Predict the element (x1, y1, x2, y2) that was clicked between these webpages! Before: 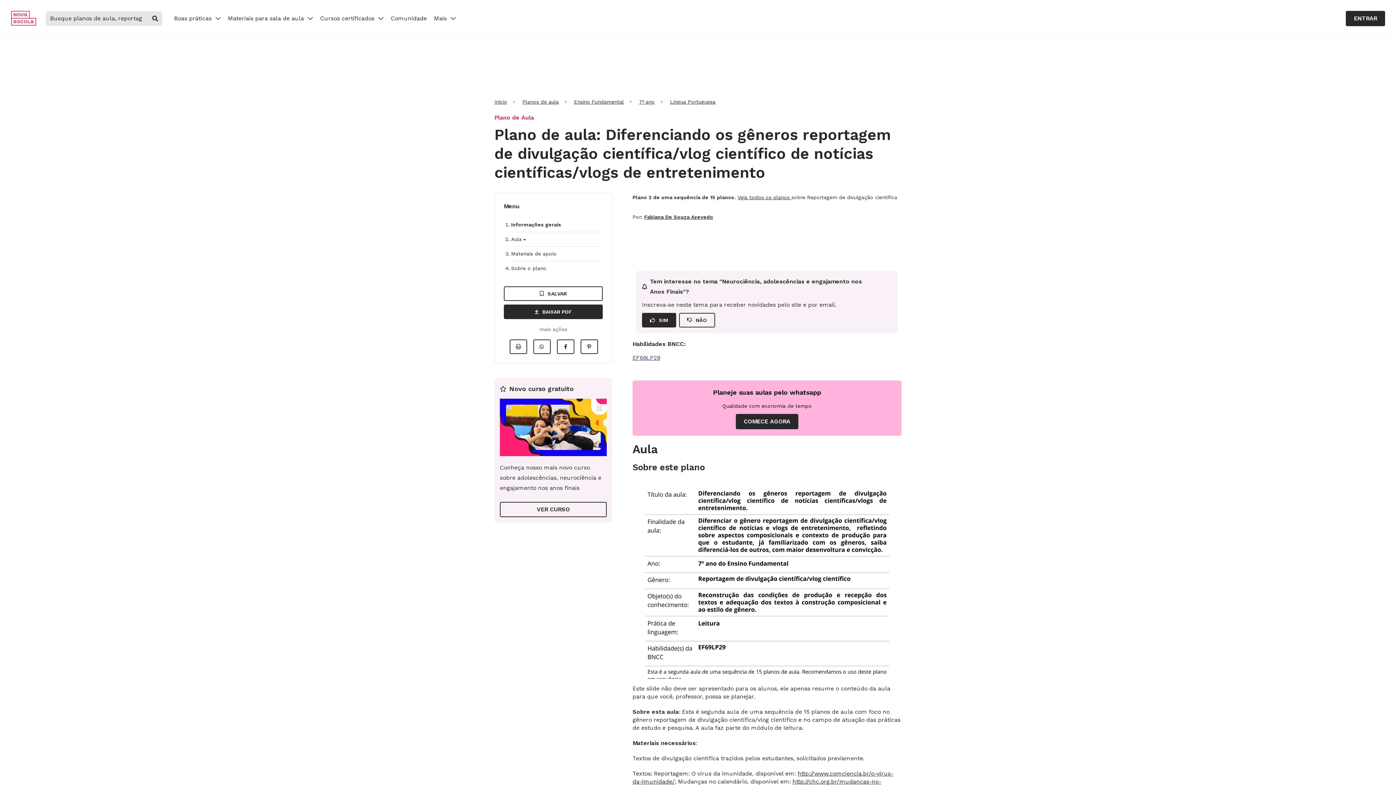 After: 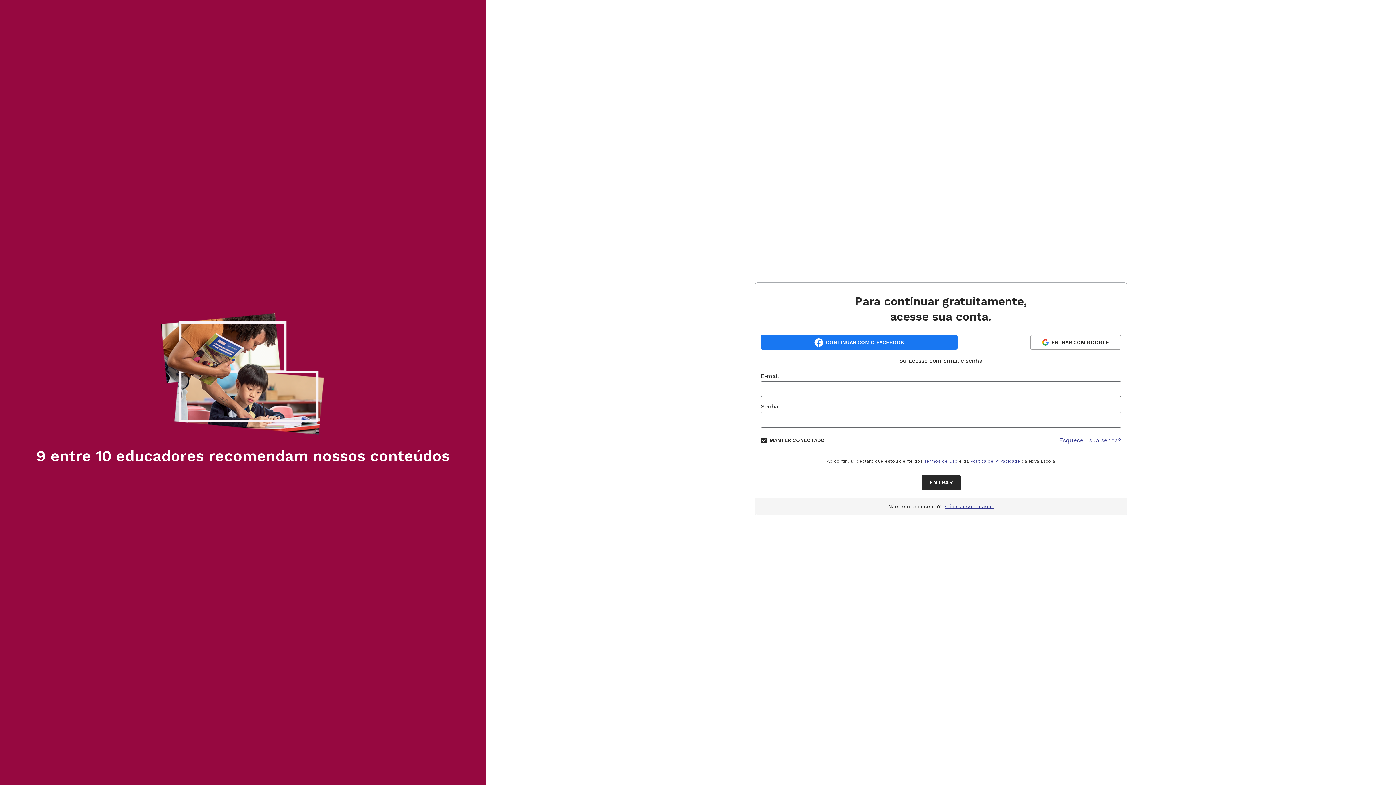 Action: bbox: (679, 313, 715, 327) label: NÃO